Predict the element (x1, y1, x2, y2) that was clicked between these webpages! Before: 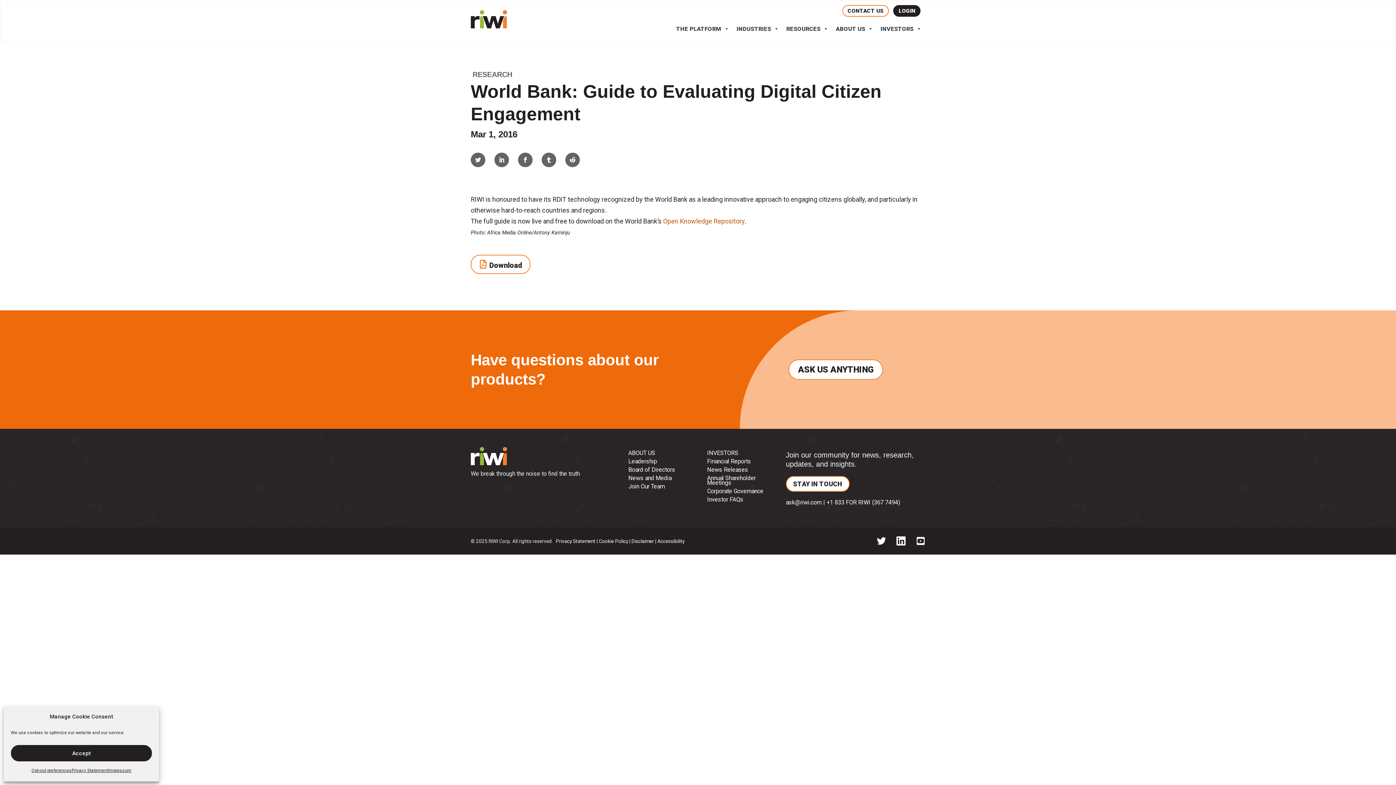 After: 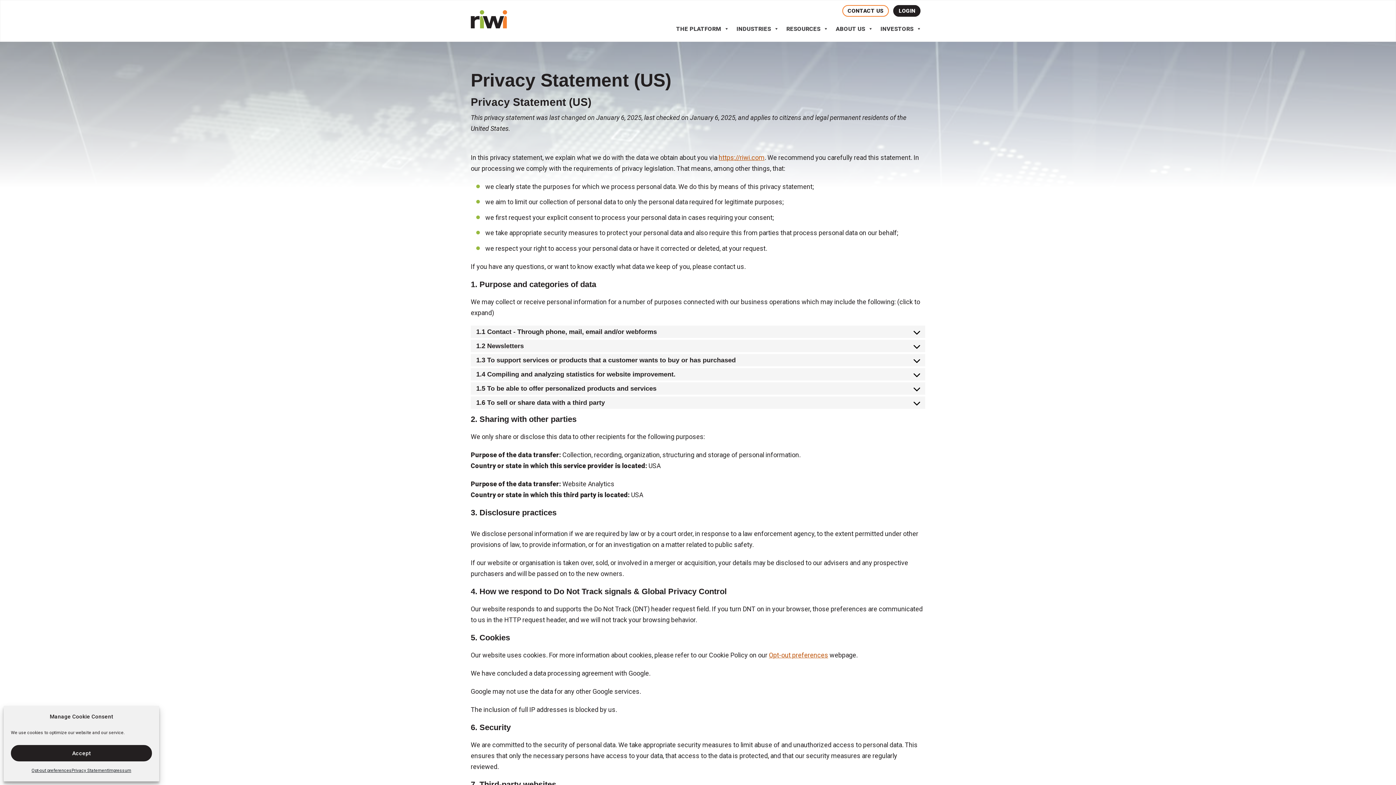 Action: bbox: (71, 765, 108, 776) label: Privacy Statement